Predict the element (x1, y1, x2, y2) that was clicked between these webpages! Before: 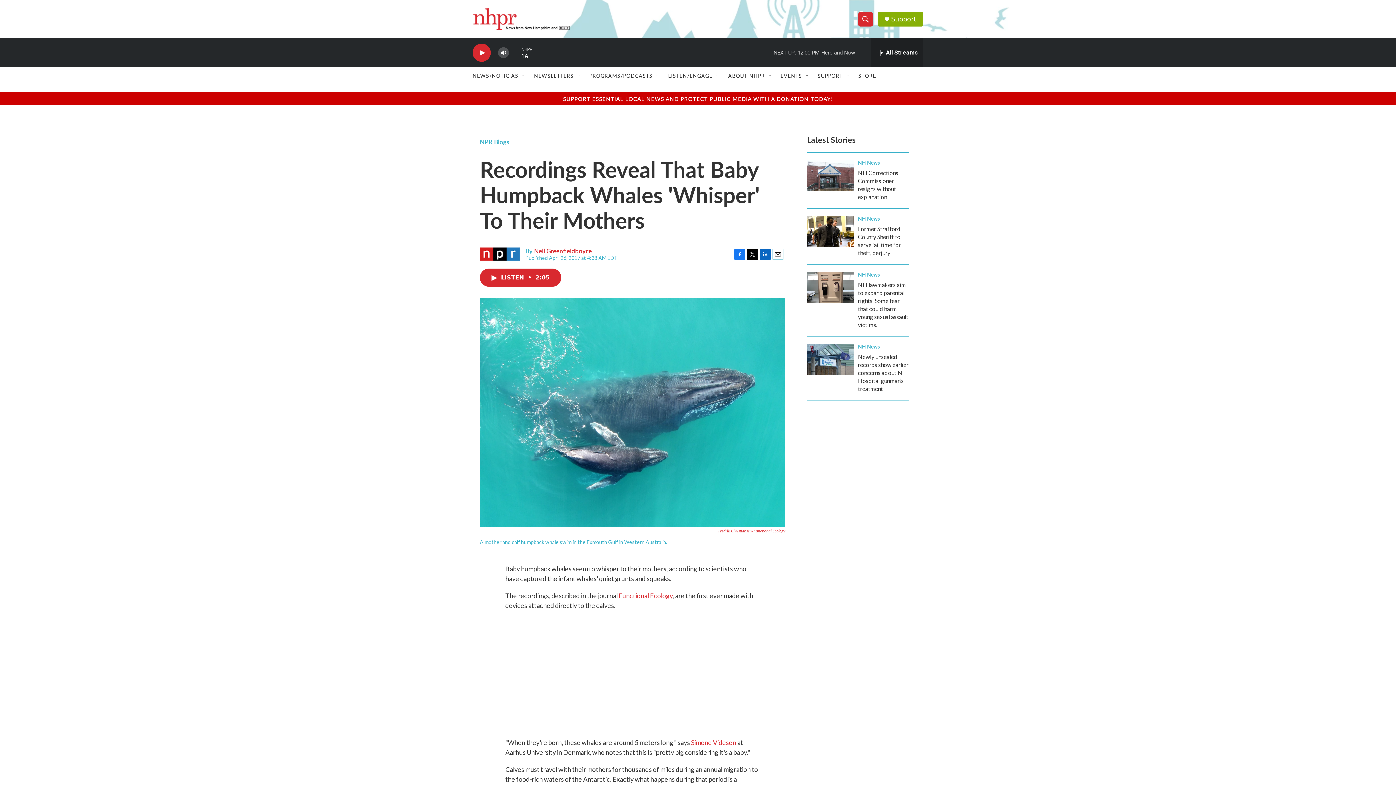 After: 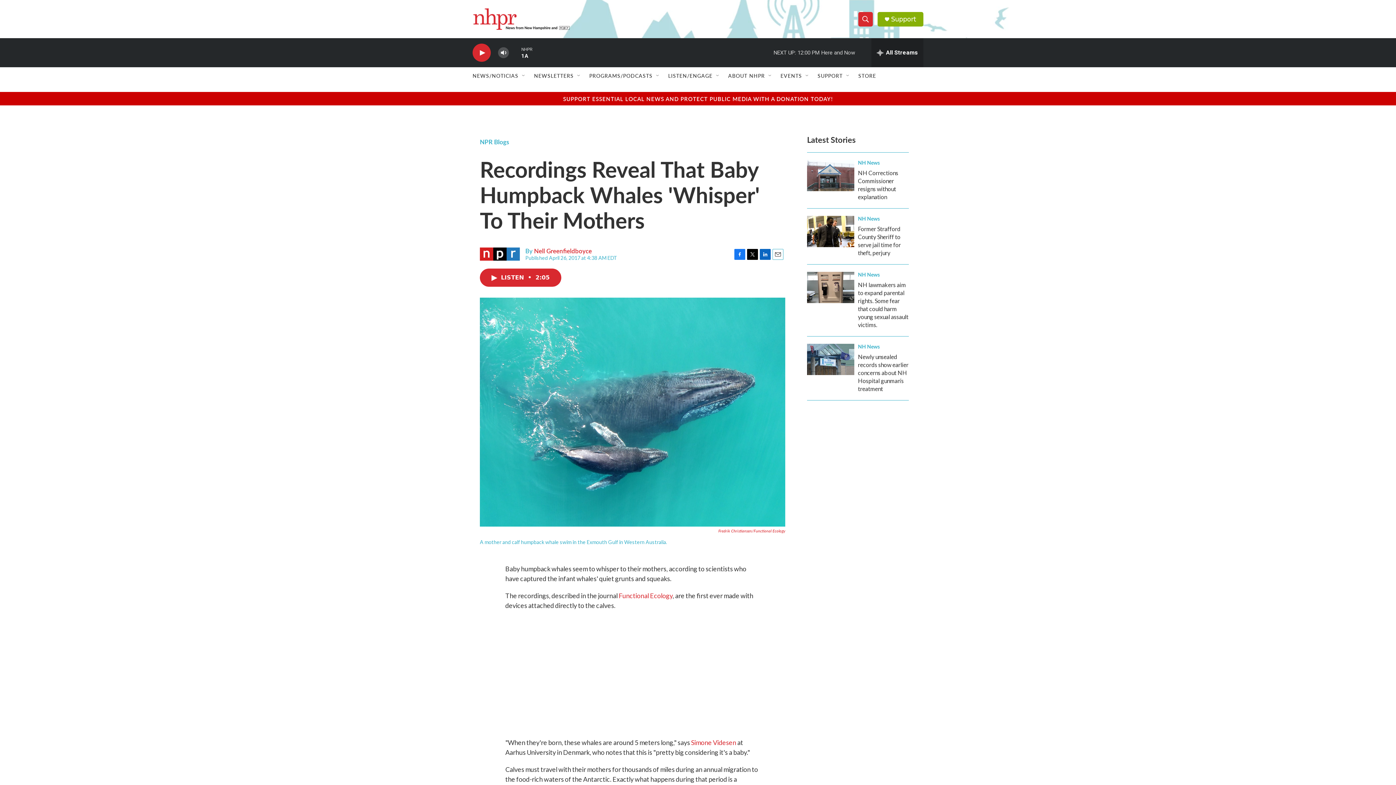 Action: bbox: (858, 67, 876, 84) label: STORE